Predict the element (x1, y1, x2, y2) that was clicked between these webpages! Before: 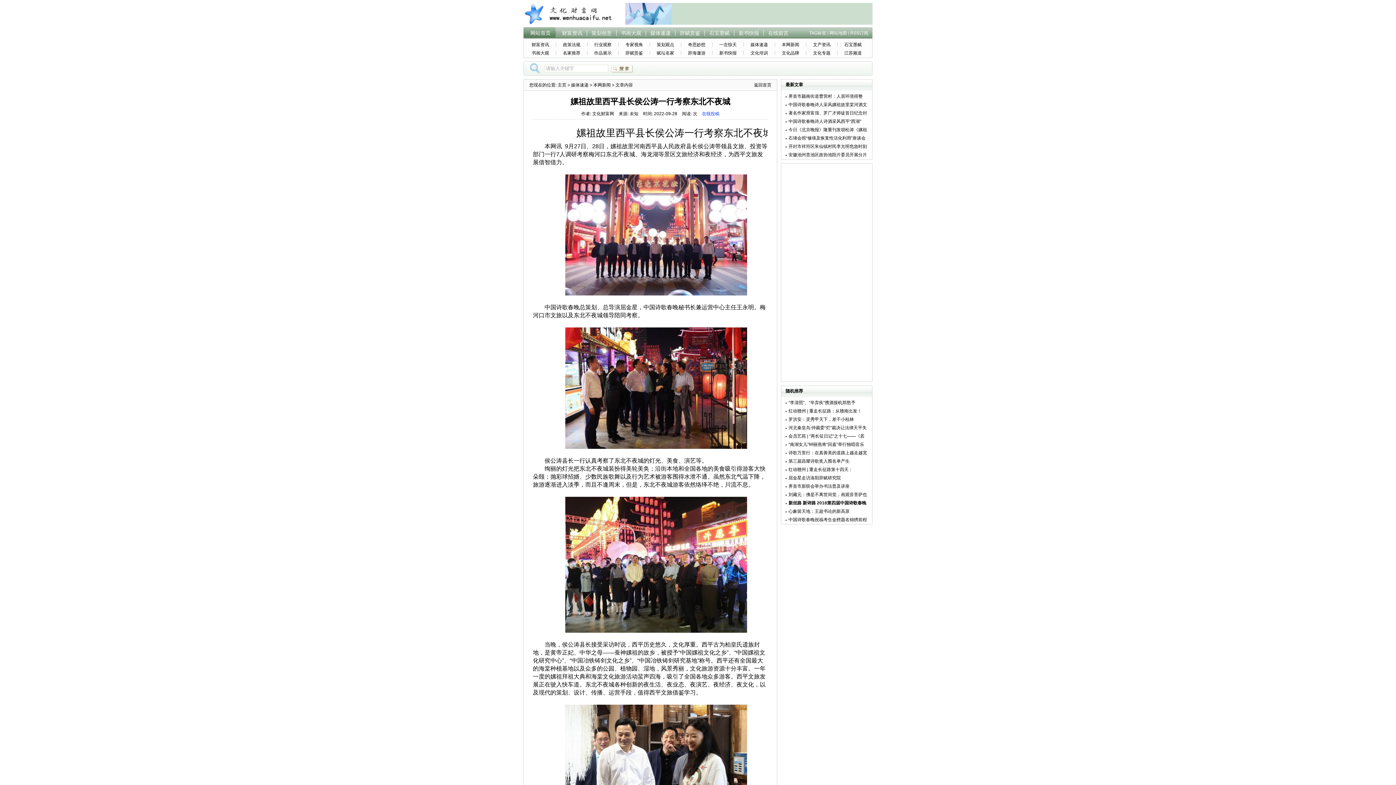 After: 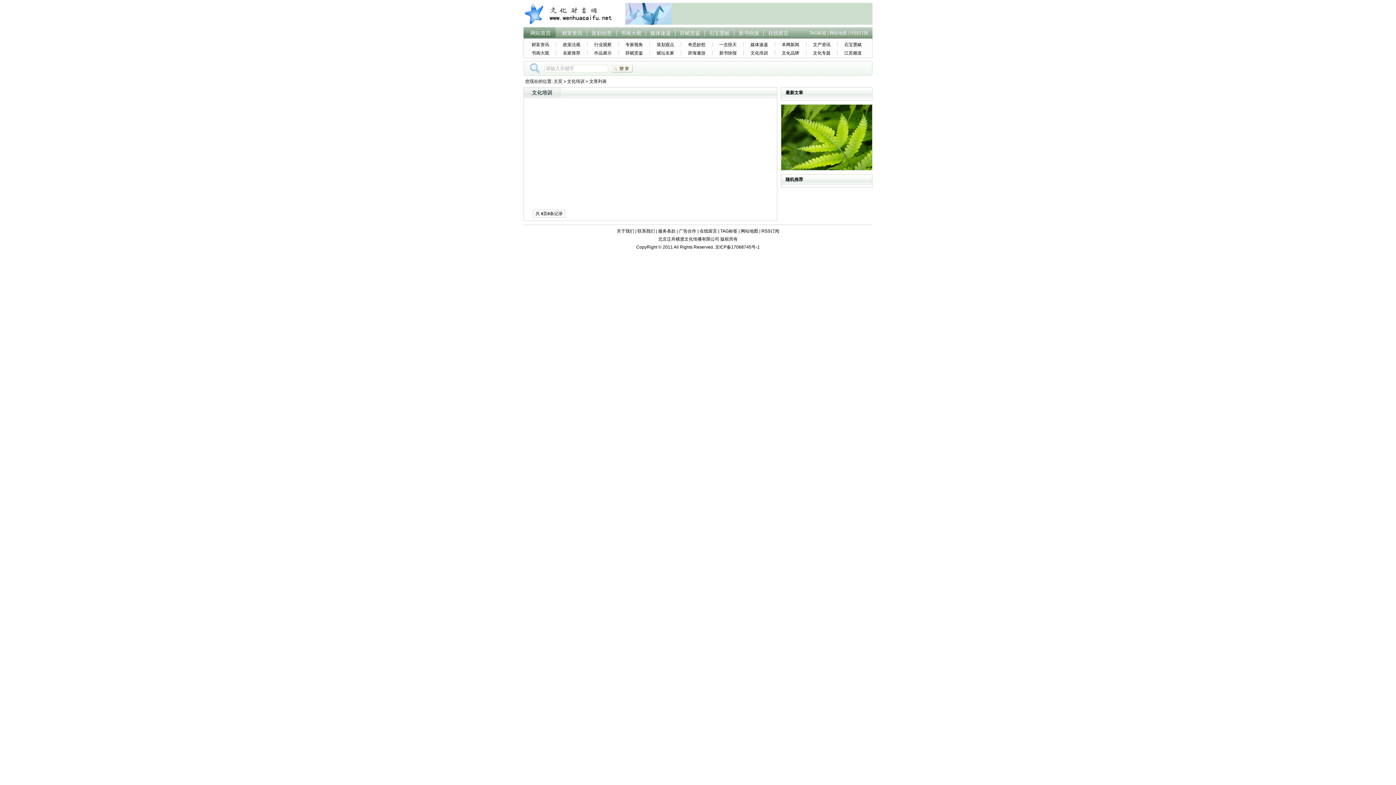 Action: bbox: (750, 50, 768, 55) label: 文化培训